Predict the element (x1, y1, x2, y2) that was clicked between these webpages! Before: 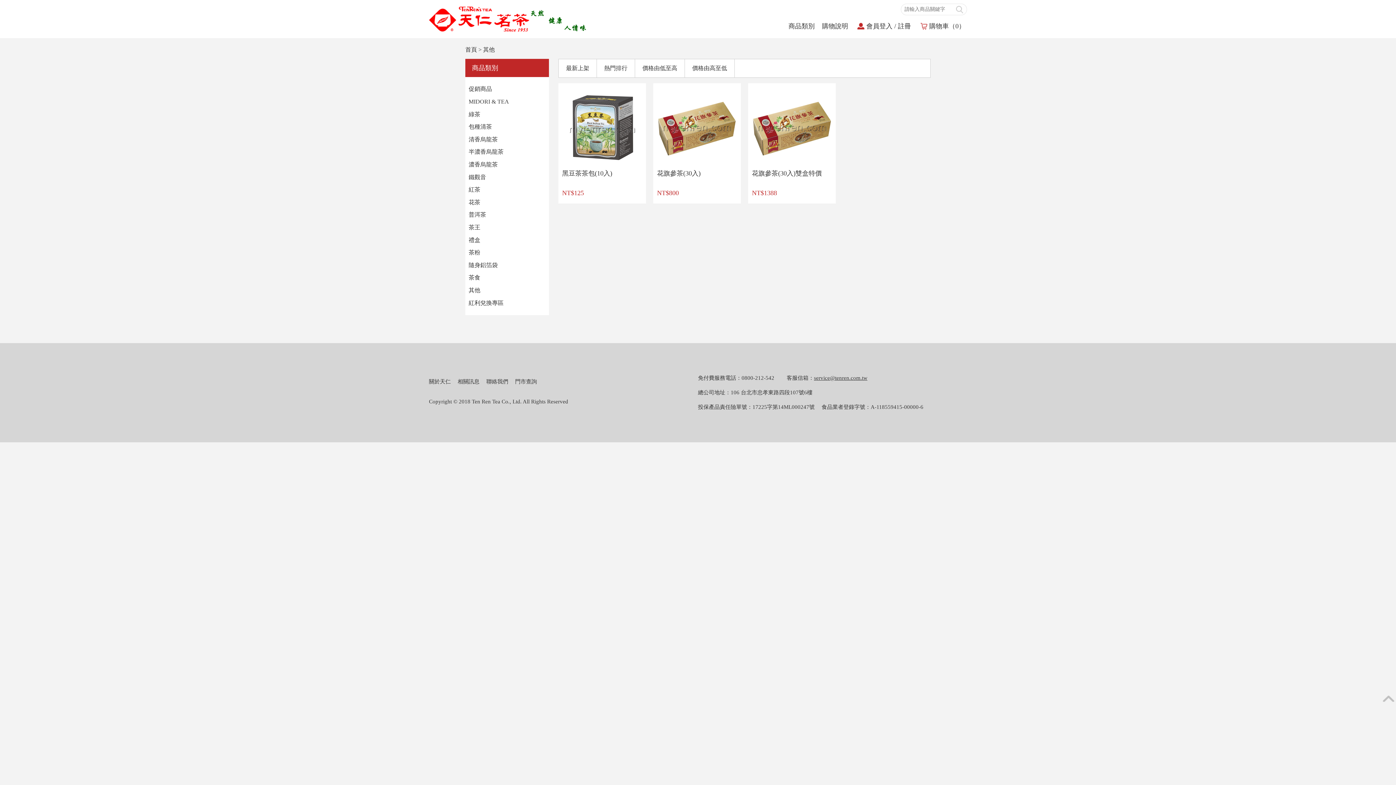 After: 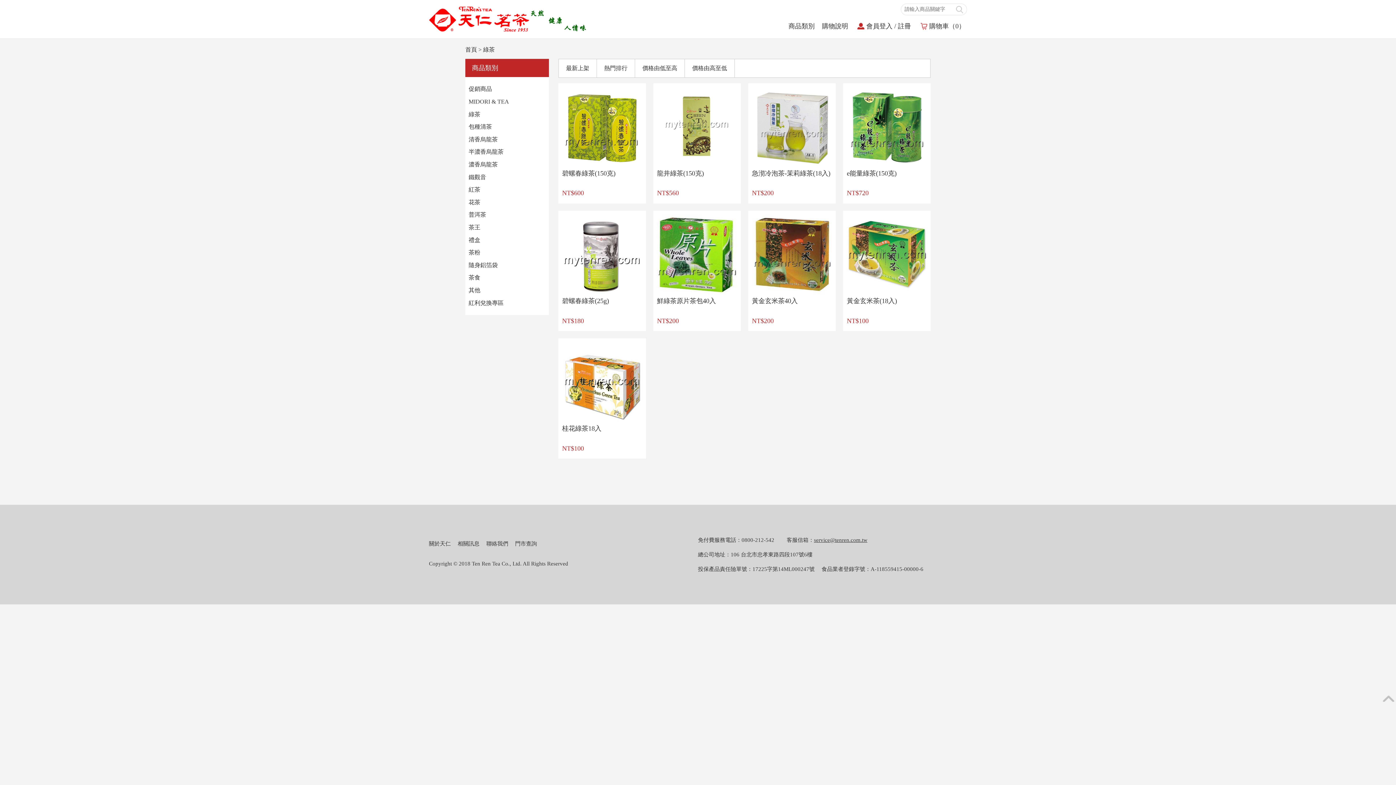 Action: label: 綠茶 bbox: (468, 108, 545, 120)